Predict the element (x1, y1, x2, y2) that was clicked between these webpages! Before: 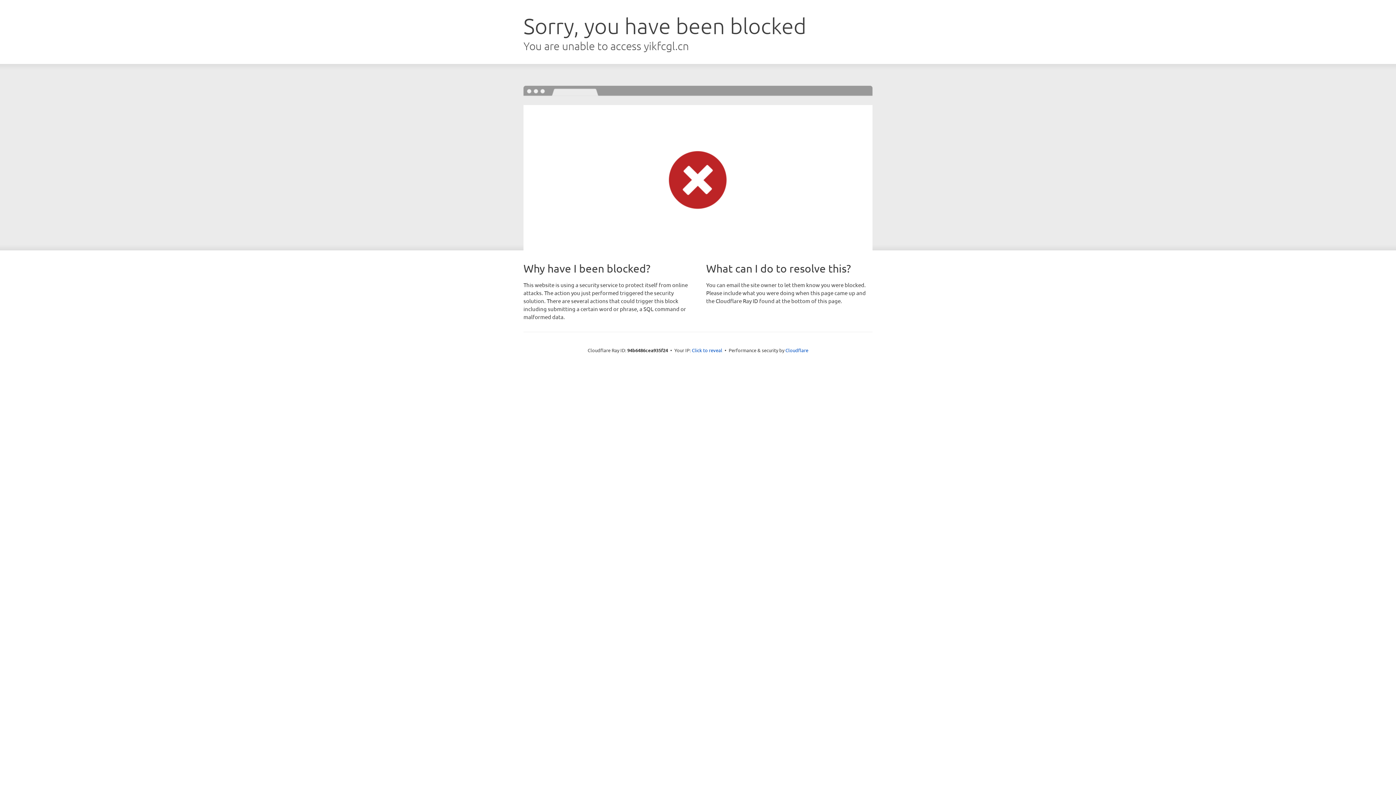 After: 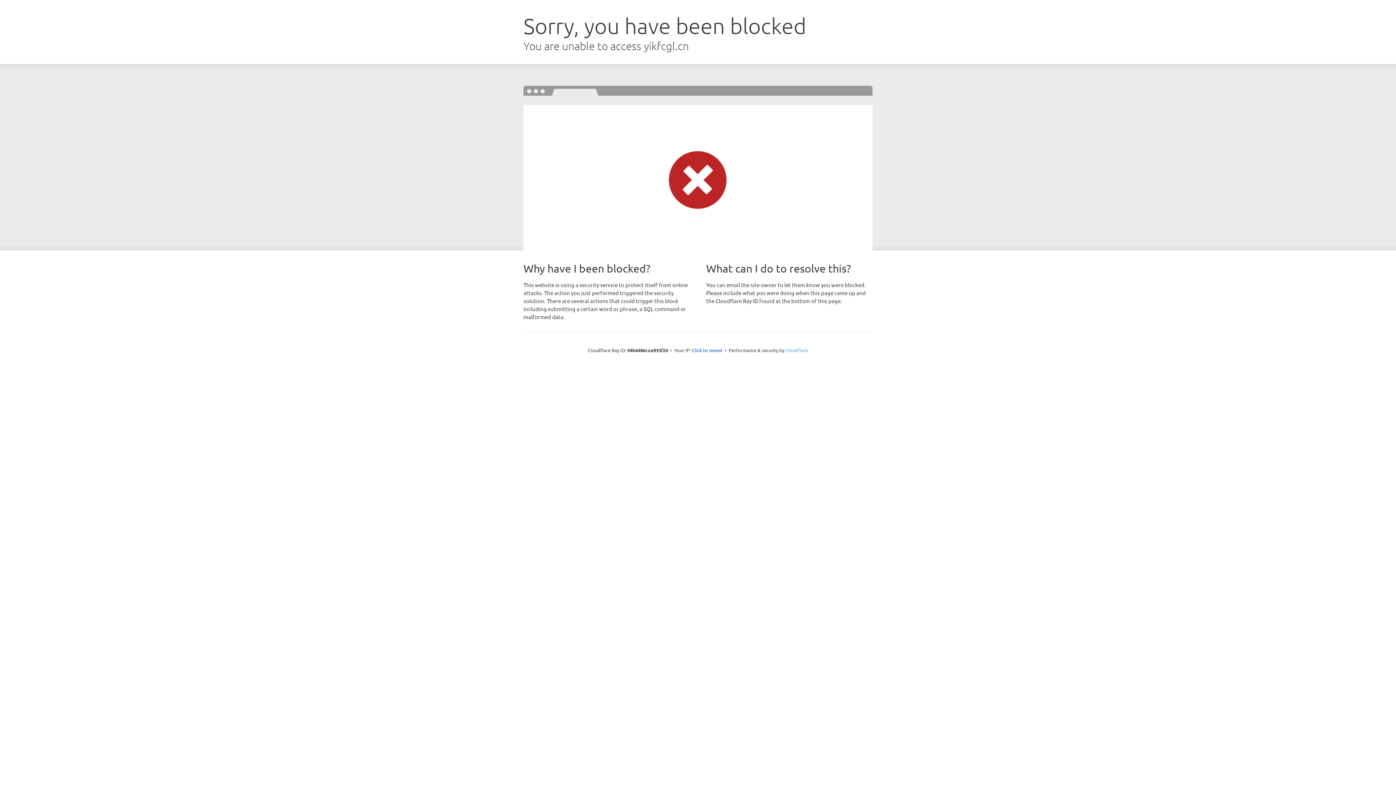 Action: label: Cloudflare bbox: (785, 347, 808, 353)